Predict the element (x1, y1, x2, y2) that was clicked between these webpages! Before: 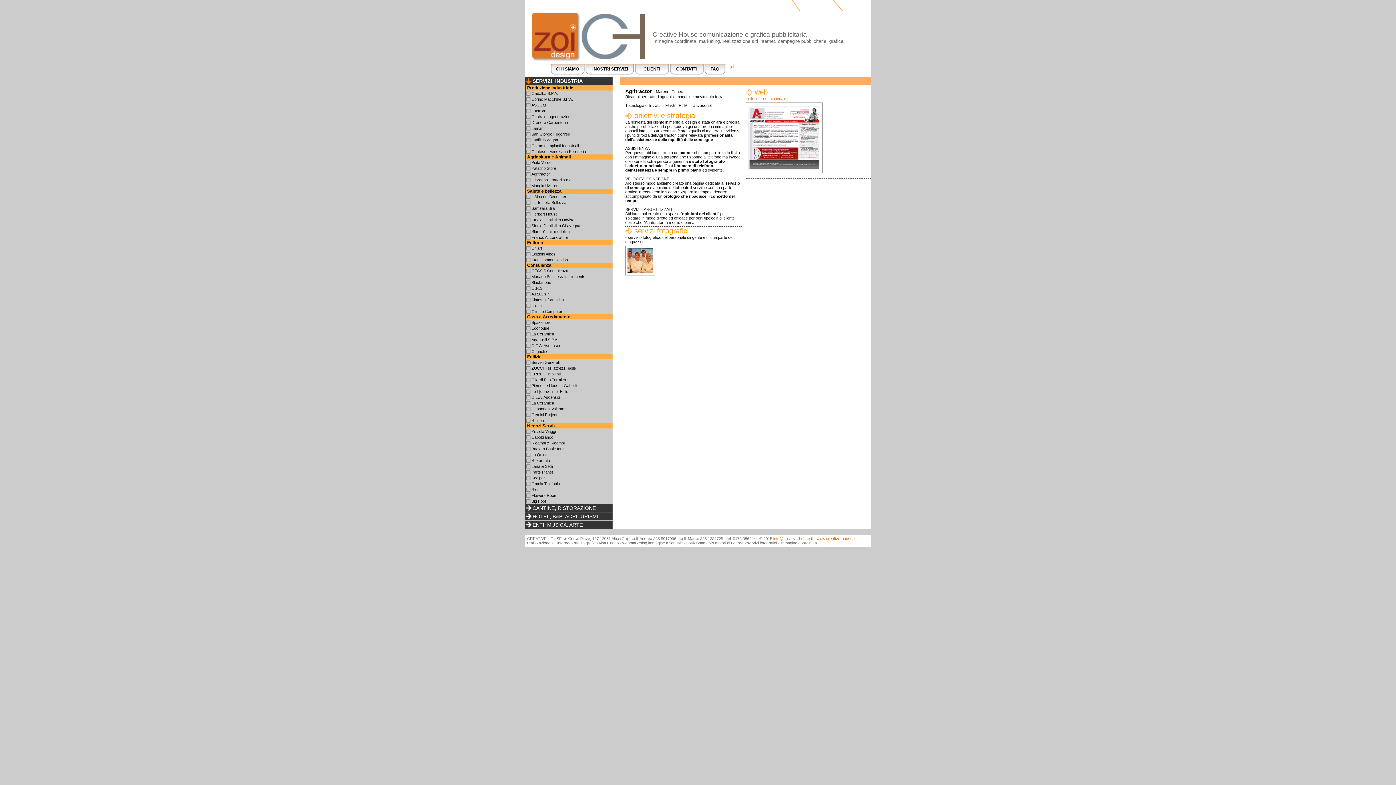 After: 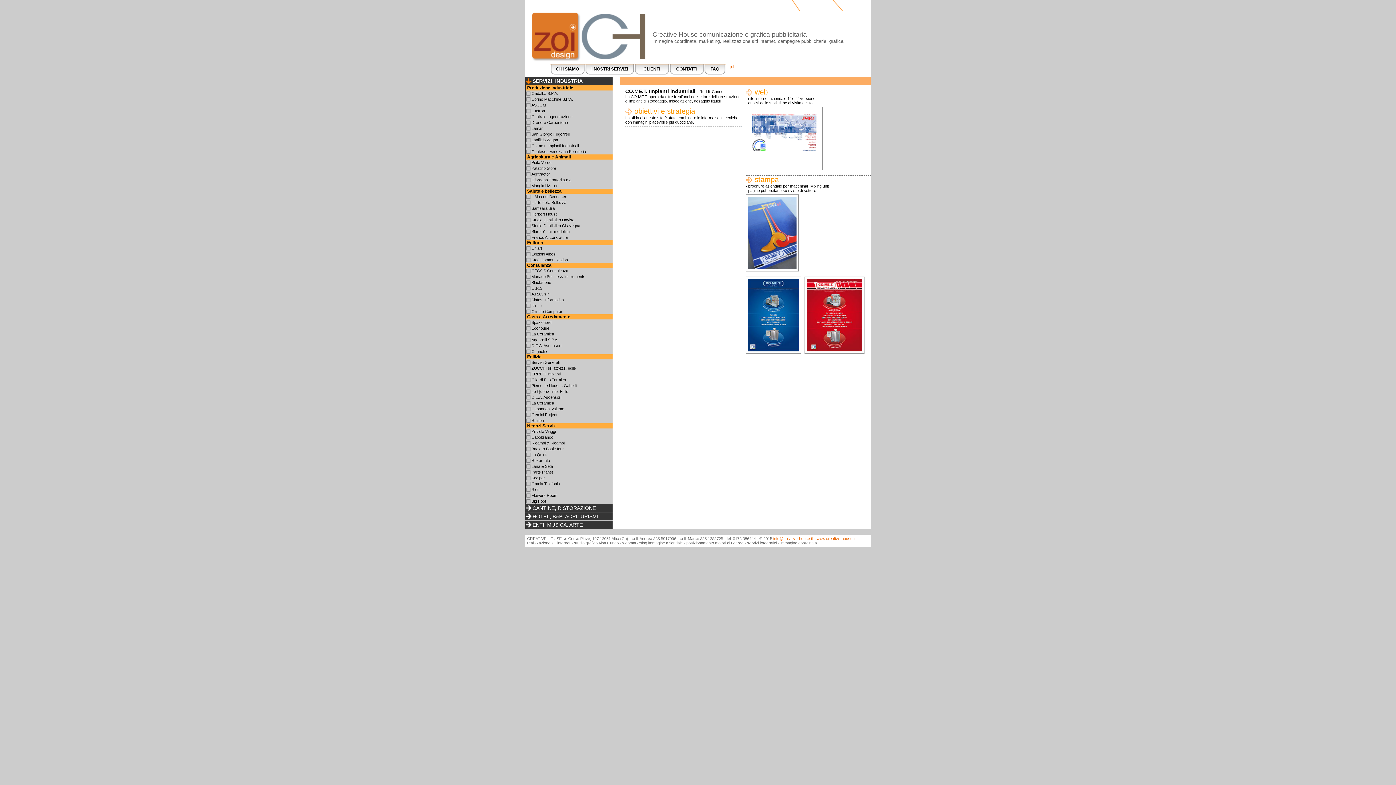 Action: bbox: (525, 142, 612, 148) label: Co.me.t. Impianti Industriali